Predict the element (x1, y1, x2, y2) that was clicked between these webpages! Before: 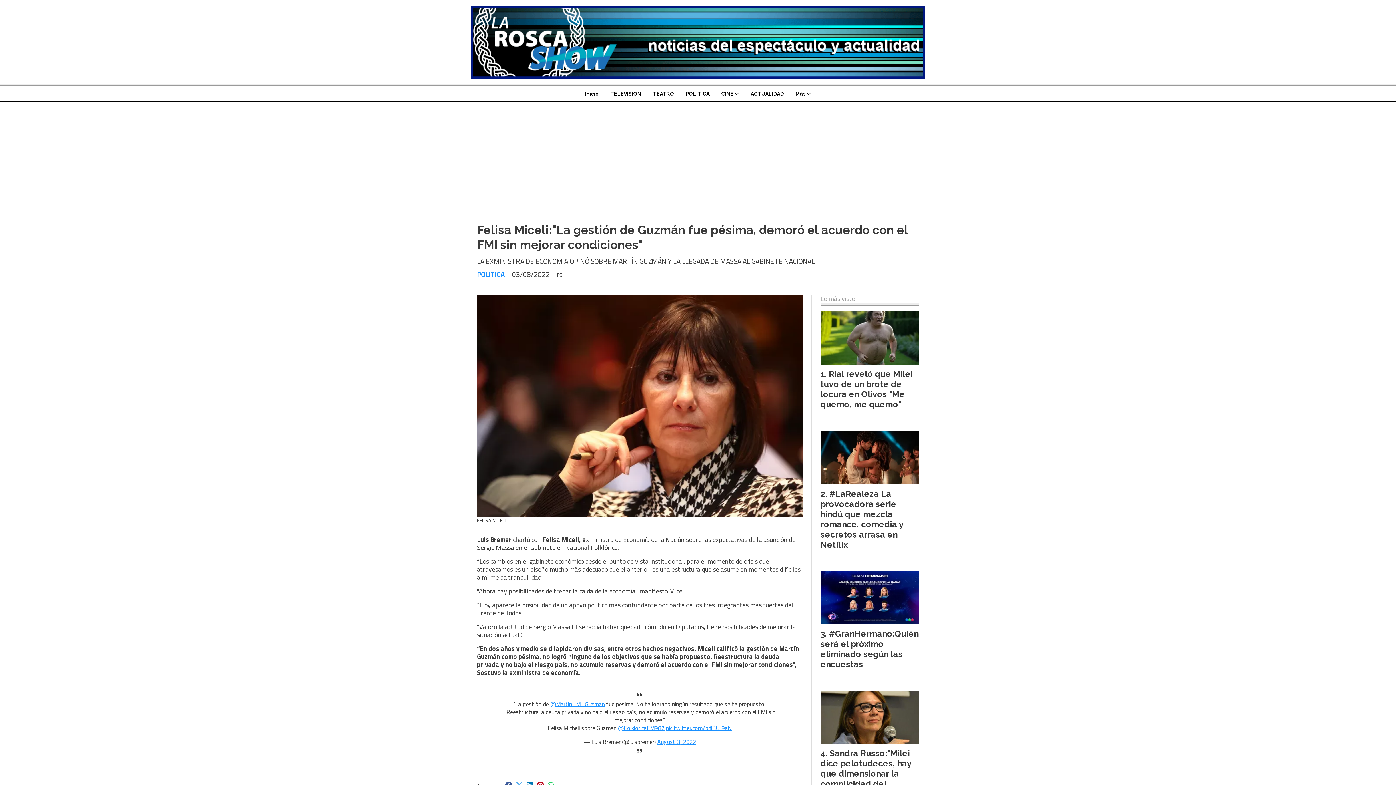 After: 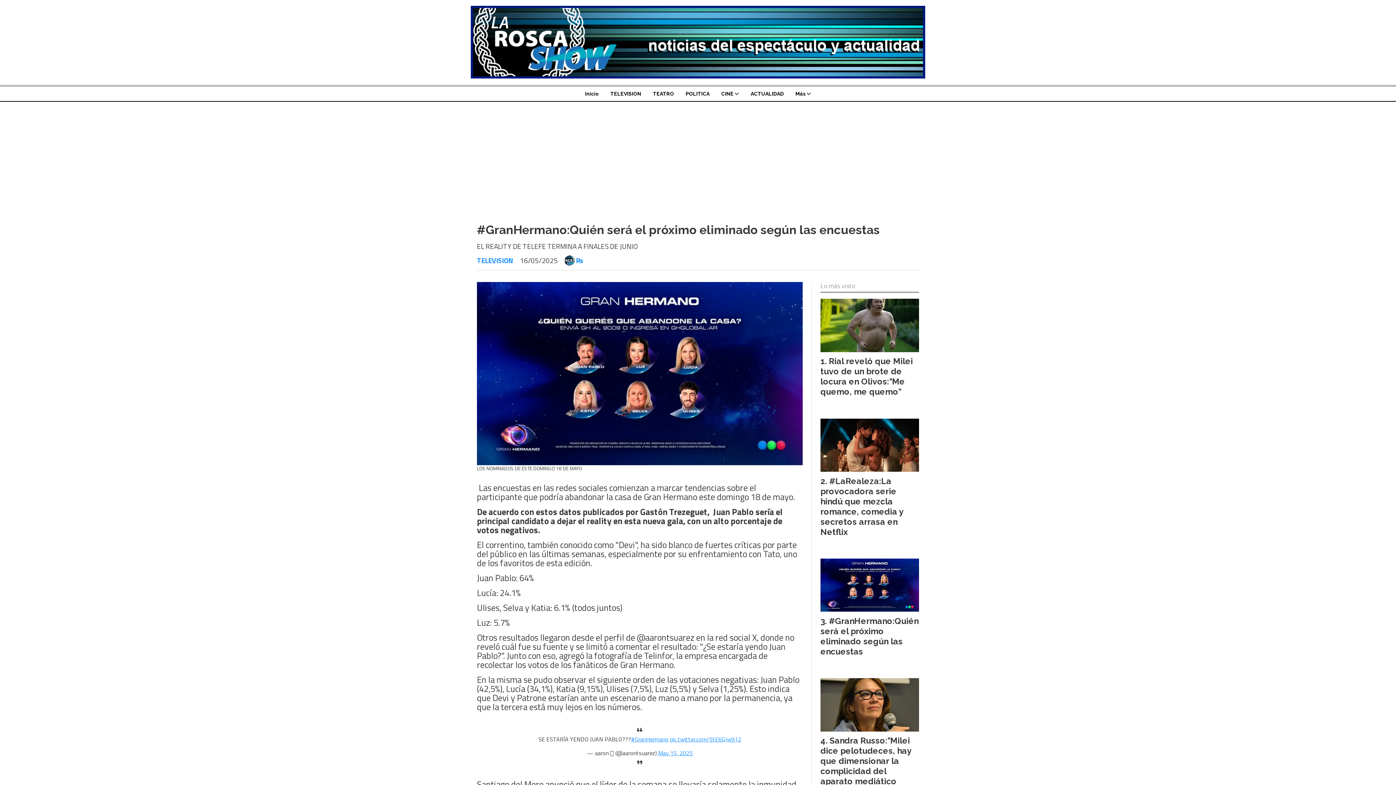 Action: bbox: (820, 571, 919, 624)